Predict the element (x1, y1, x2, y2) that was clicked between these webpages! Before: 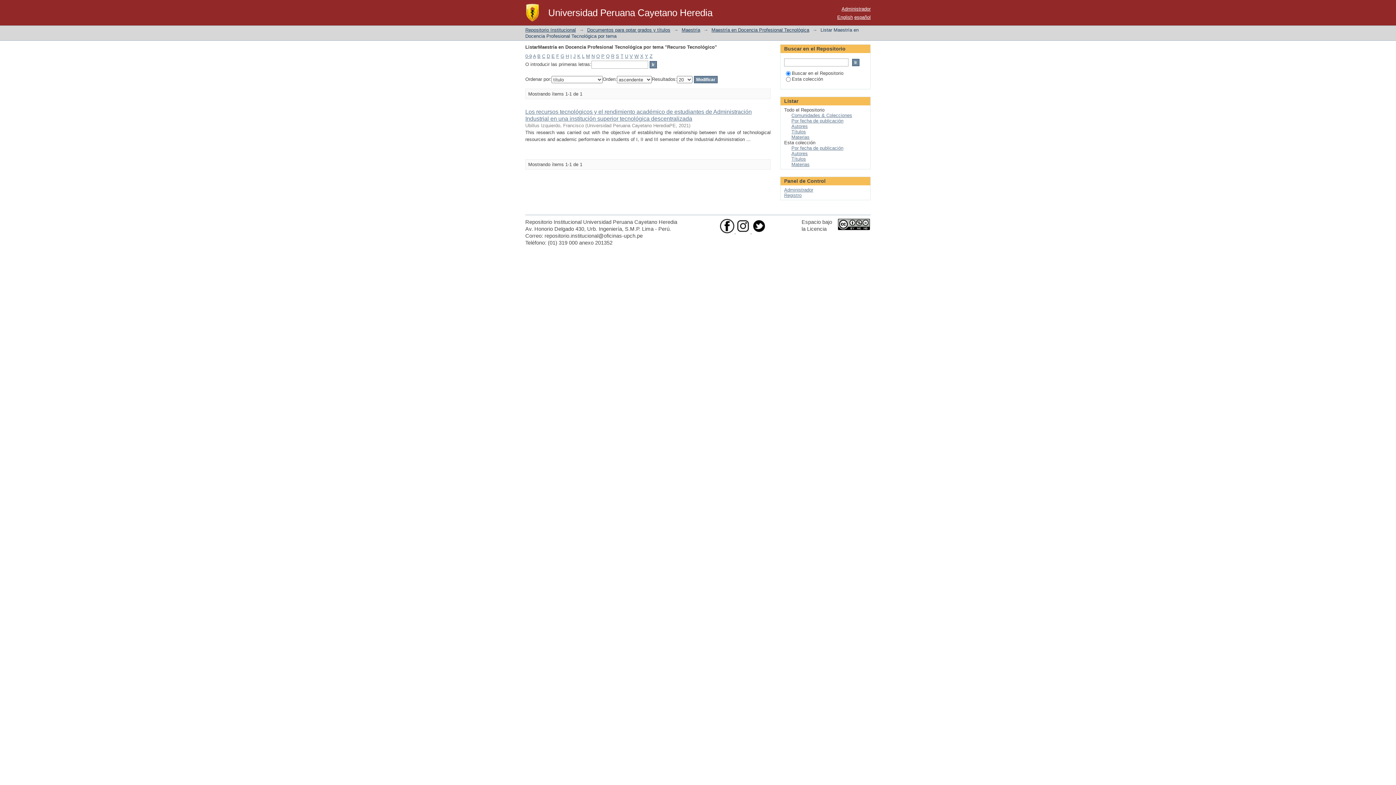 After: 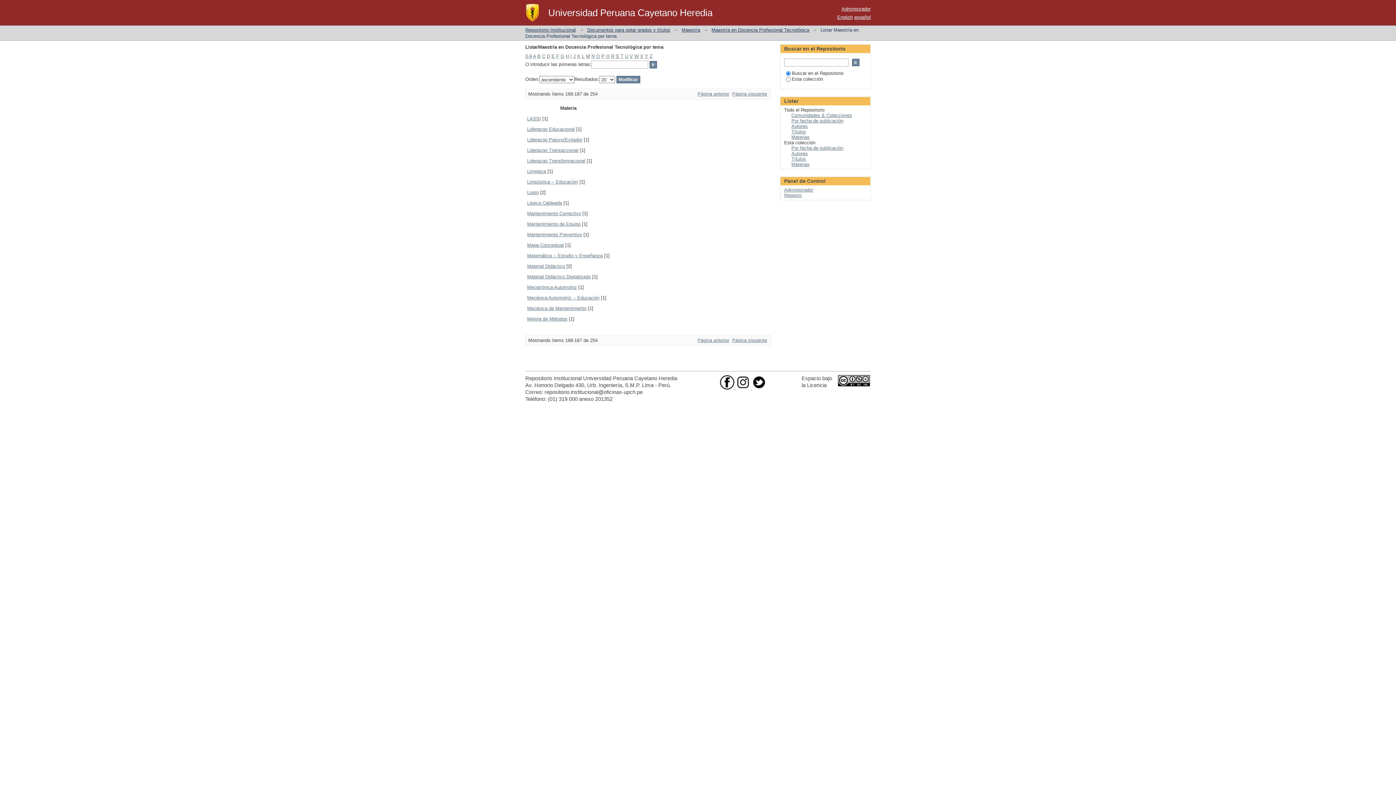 Action: bbox: (582, 53, 584, 58) label: L